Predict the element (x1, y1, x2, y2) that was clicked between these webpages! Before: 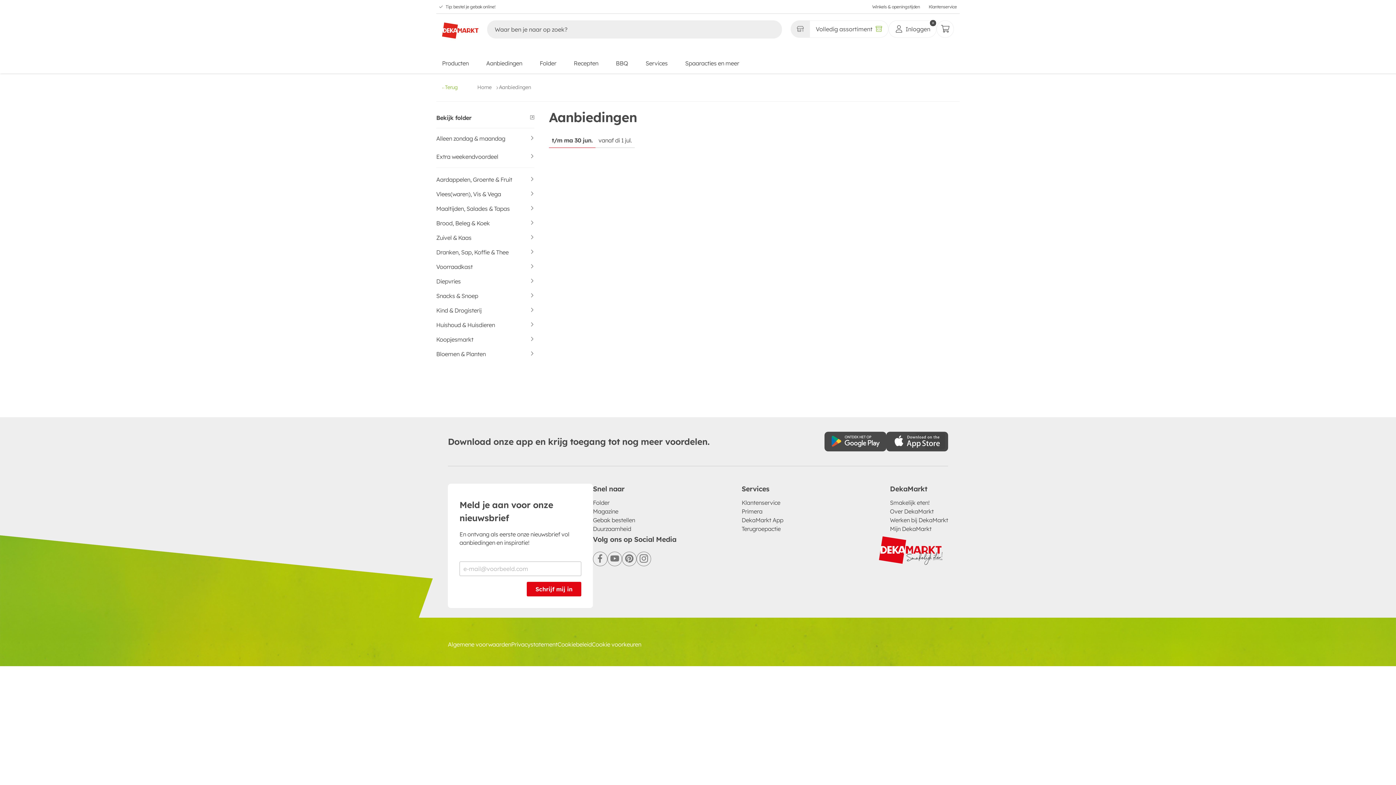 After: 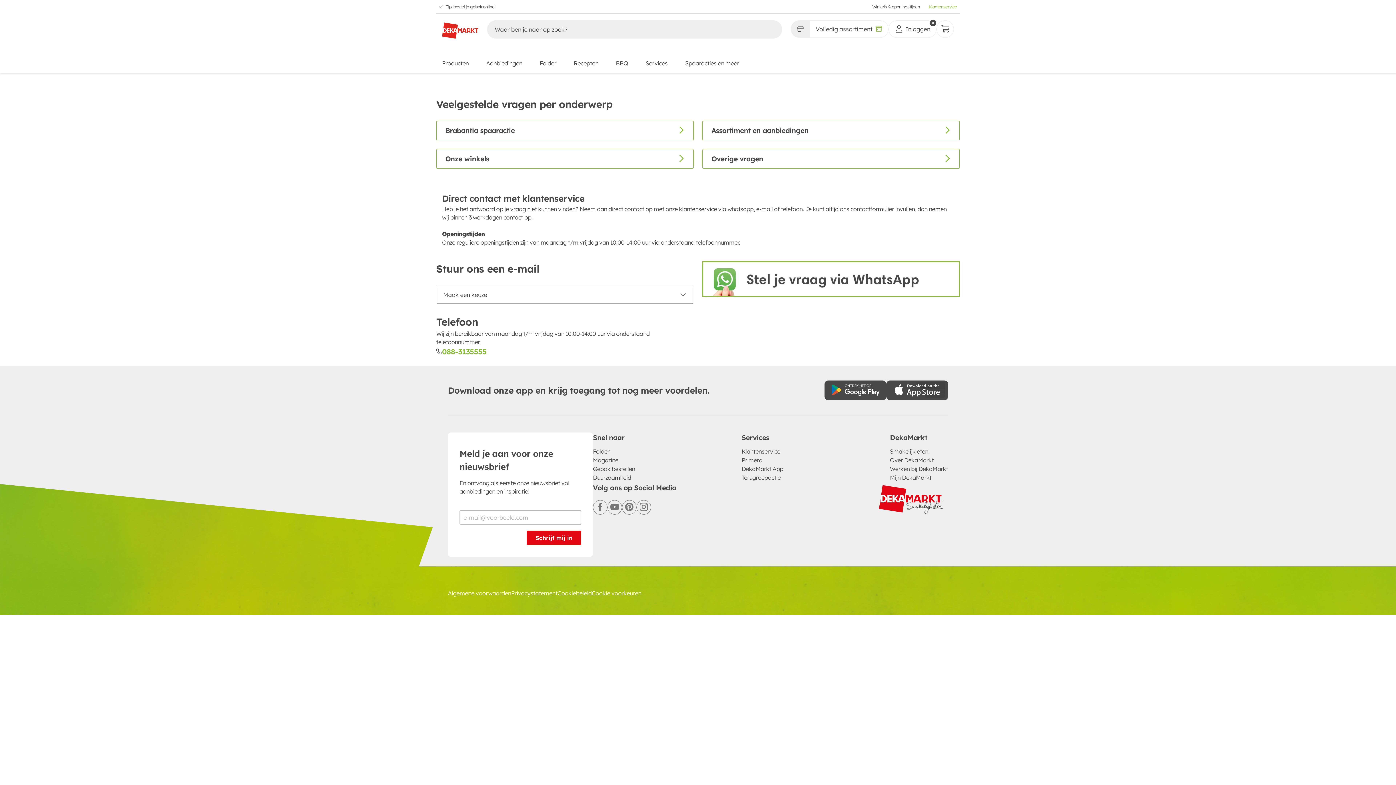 Action: label: Klantenservice bbox: (928, 3, 957, 10)